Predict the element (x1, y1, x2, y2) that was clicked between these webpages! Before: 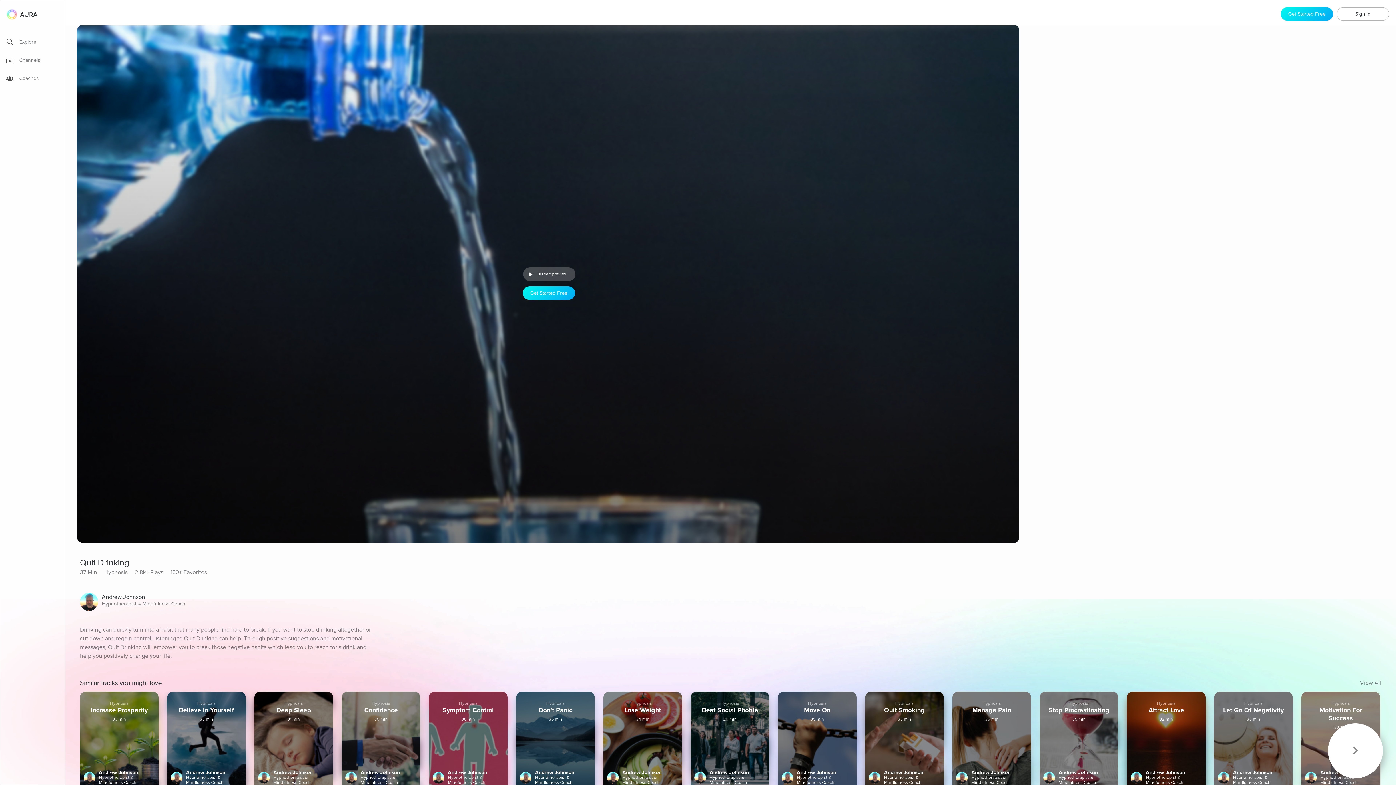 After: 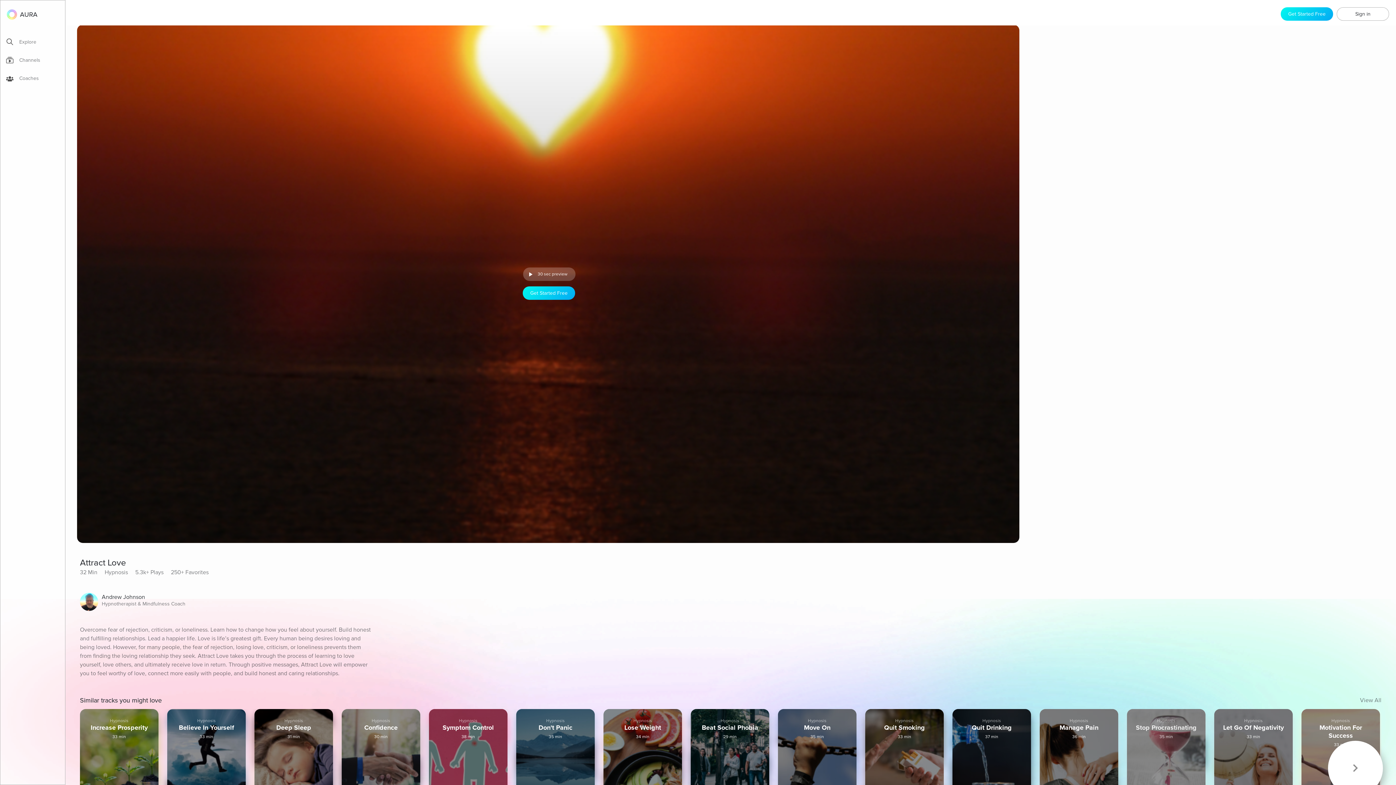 Action: bbox: (1127, 691, 1205, 792) label: Hypnosis
Attract Love
32 min
Andrew Johnson
Hypnotherapist & Mindfulness Coach